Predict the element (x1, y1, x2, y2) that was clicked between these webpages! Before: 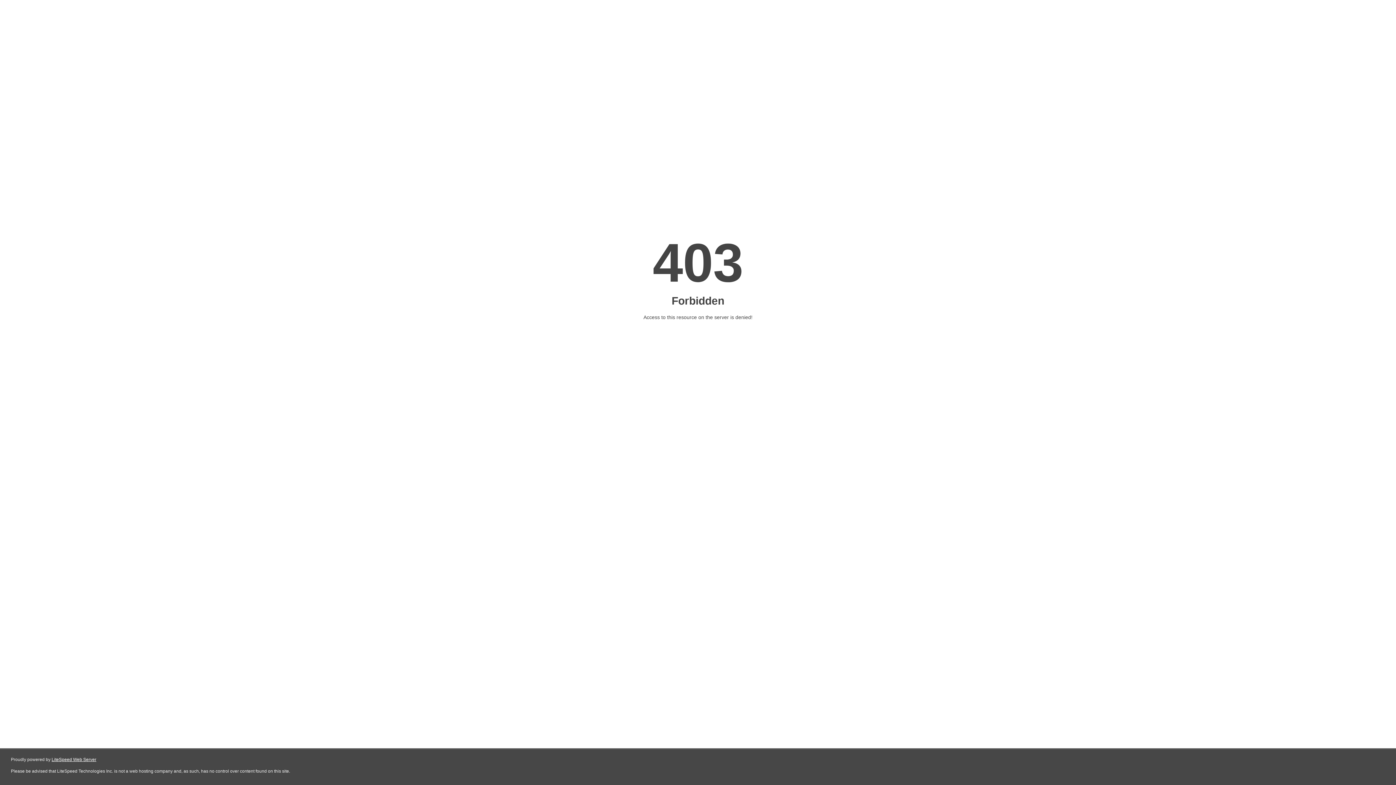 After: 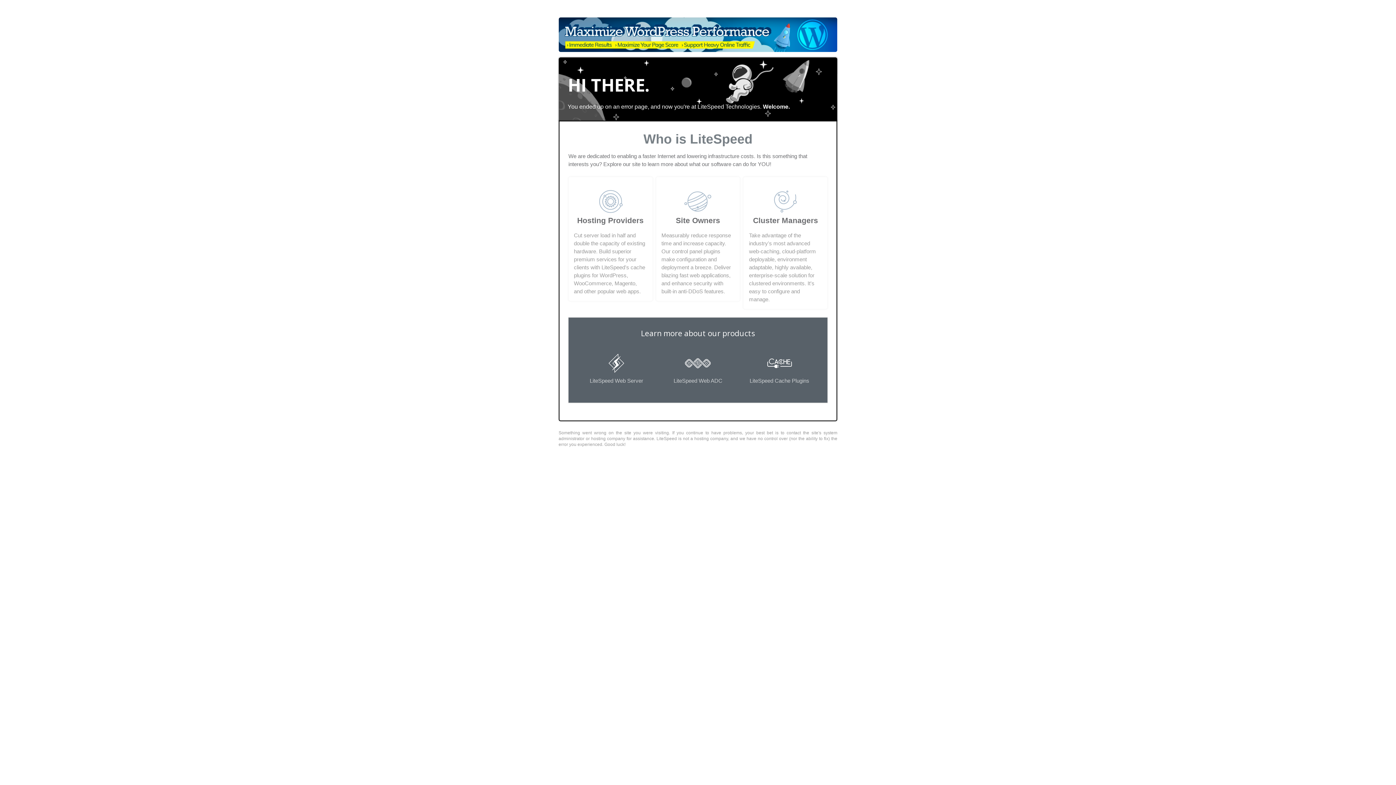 Action: label: LiteSpeed Web Server bbox: (51, 757, 96, 762)